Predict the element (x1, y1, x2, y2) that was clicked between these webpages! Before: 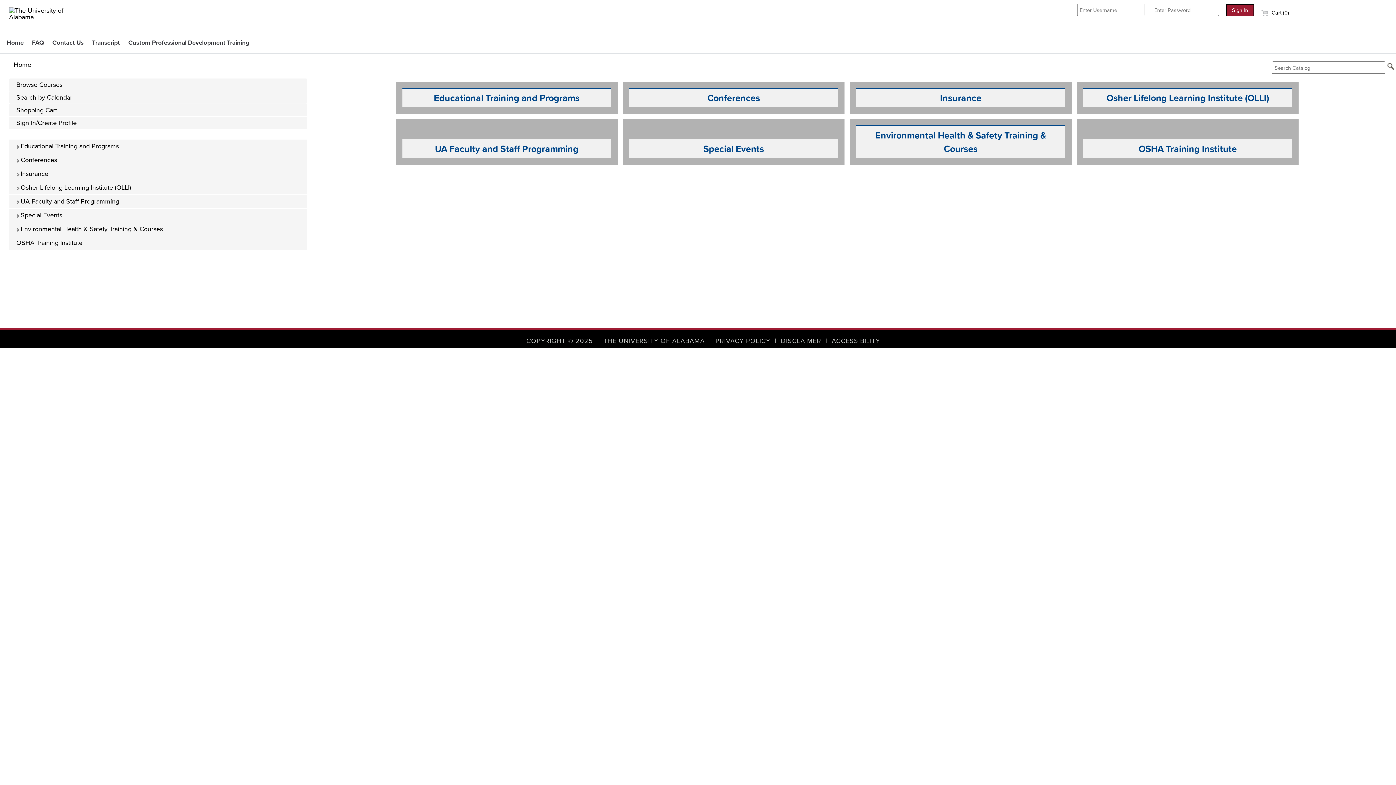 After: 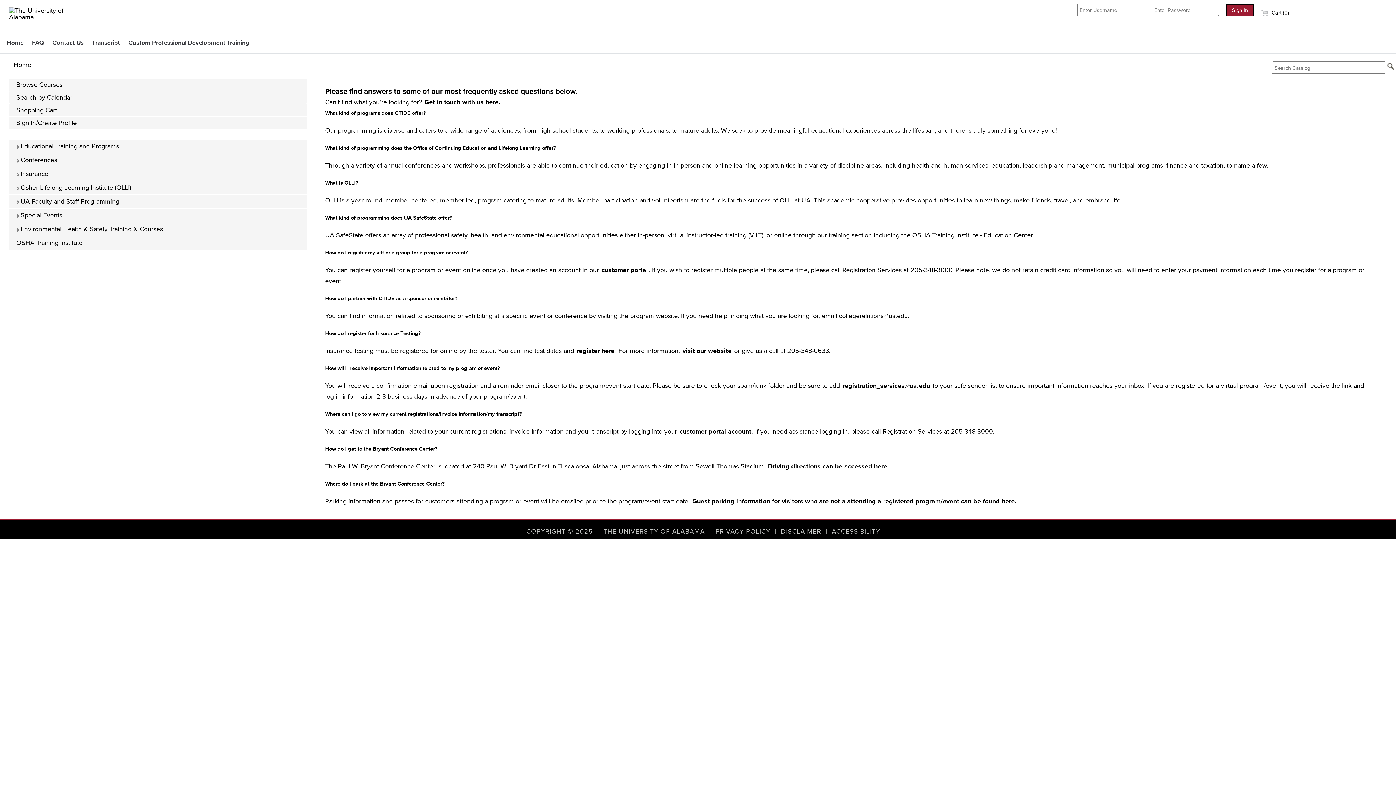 Action: label: FAQ bbox: (32, 38, 50, 47)